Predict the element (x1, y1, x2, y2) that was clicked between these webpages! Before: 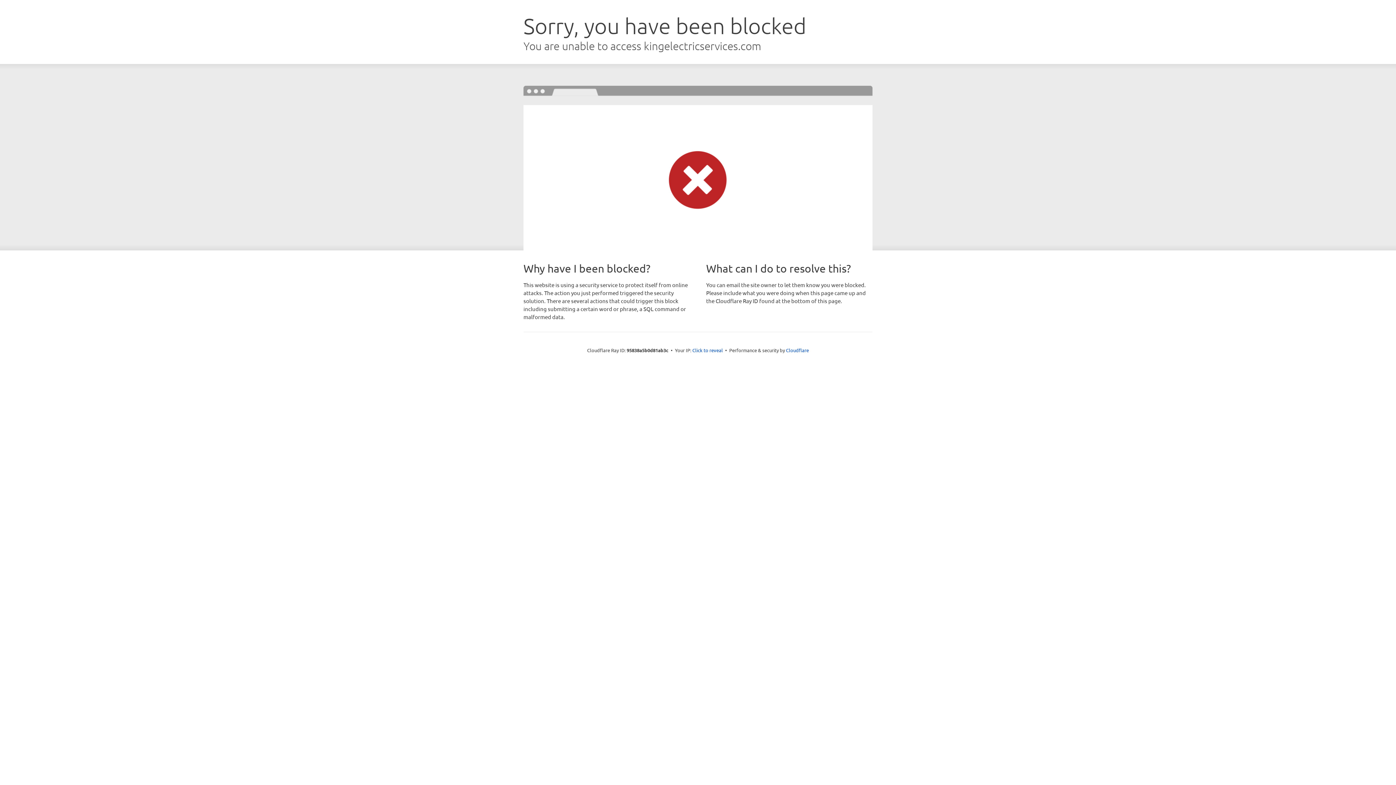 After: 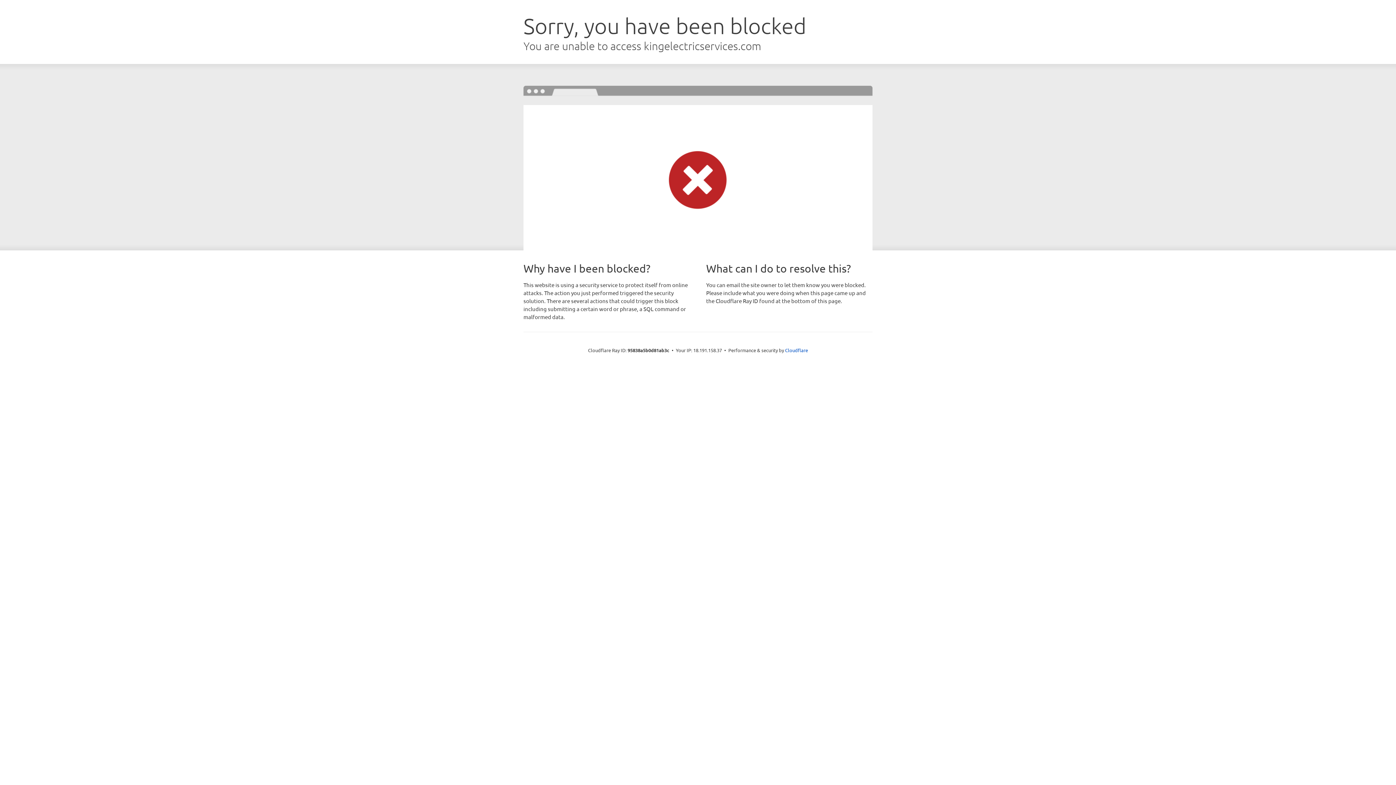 Action: label: Click to reveal bbox: (692, 346, 723, 353)